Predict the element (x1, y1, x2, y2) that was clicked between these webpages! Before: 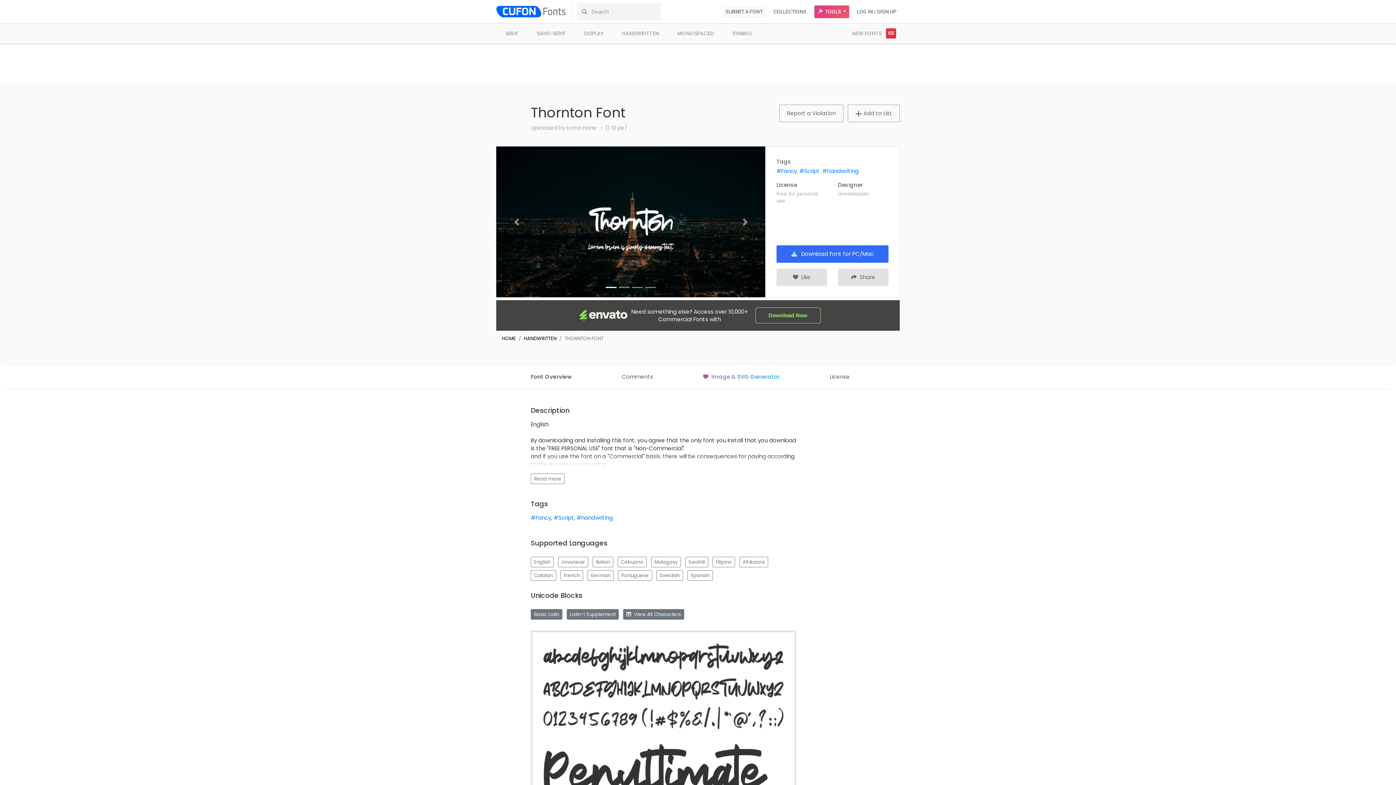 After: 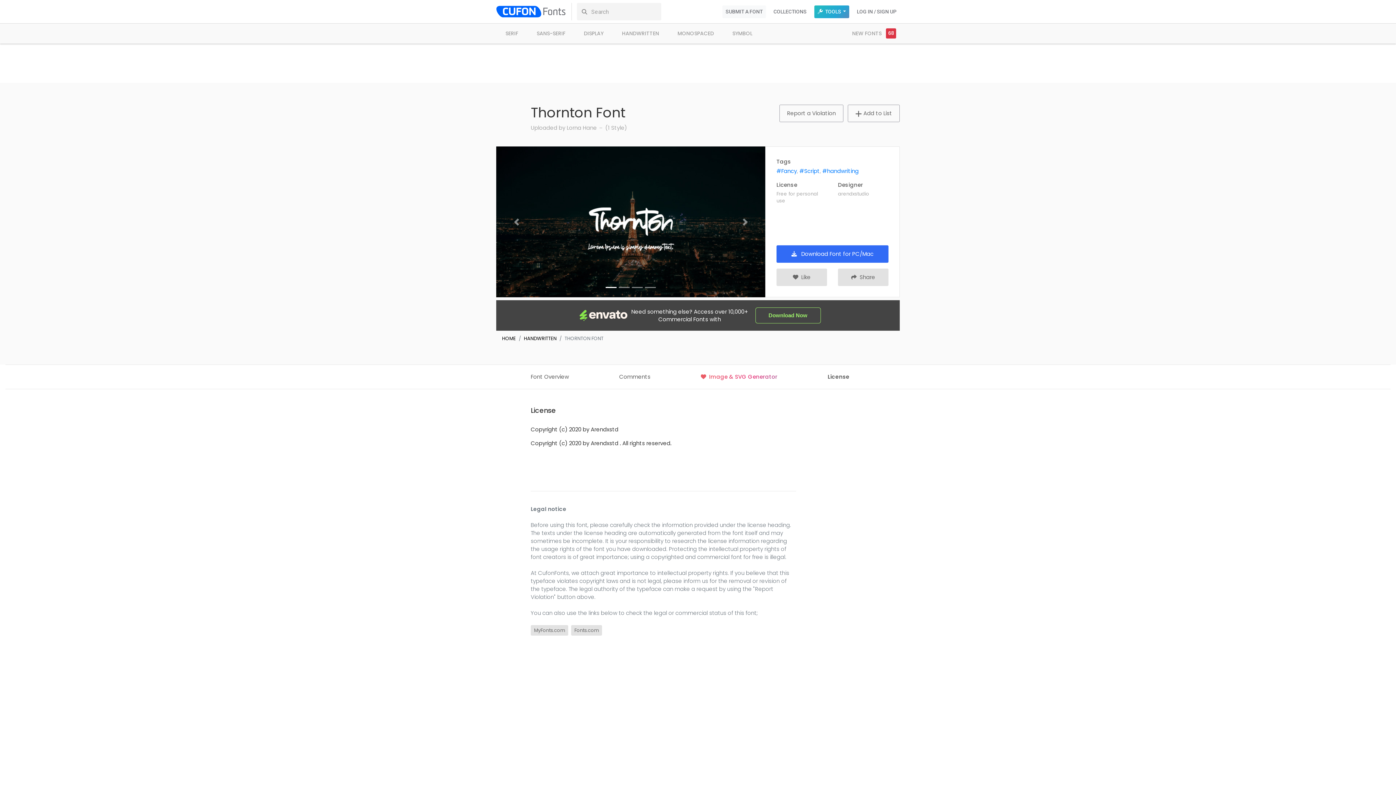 Action: label: License bbox: (830, 365, 900, 389)